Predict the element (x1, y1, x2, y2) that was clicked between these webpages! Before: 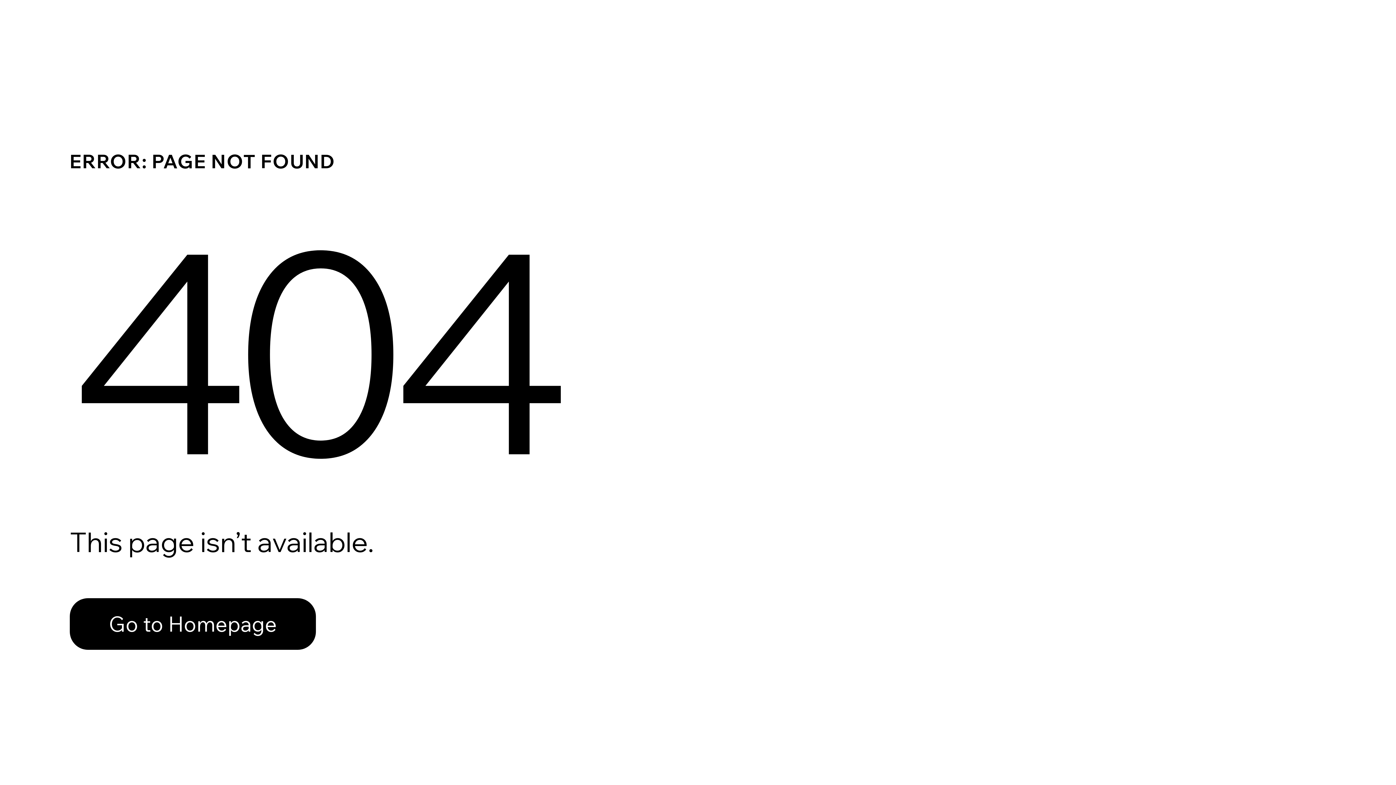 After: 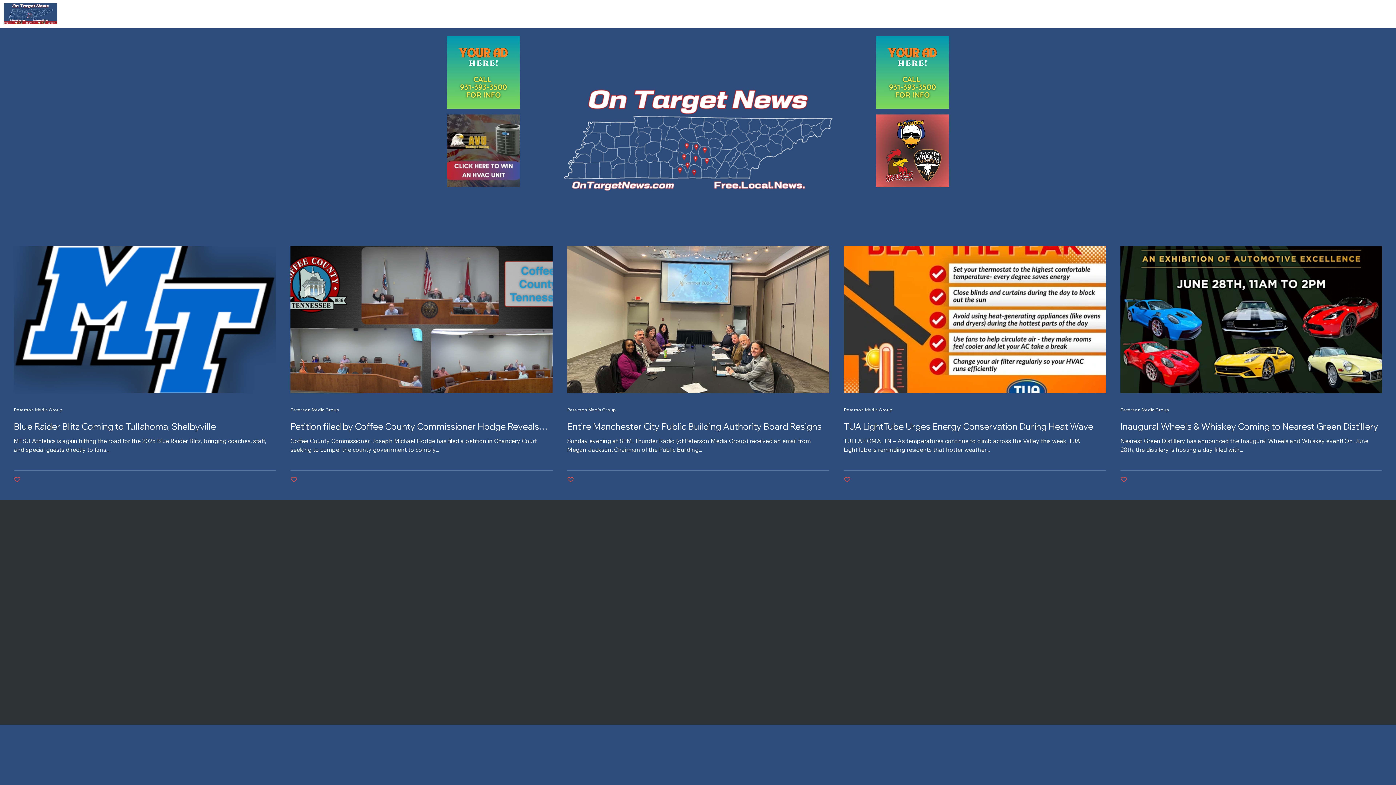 Action: label: Go to Homepage bbox: (69, 582, 768, 659)